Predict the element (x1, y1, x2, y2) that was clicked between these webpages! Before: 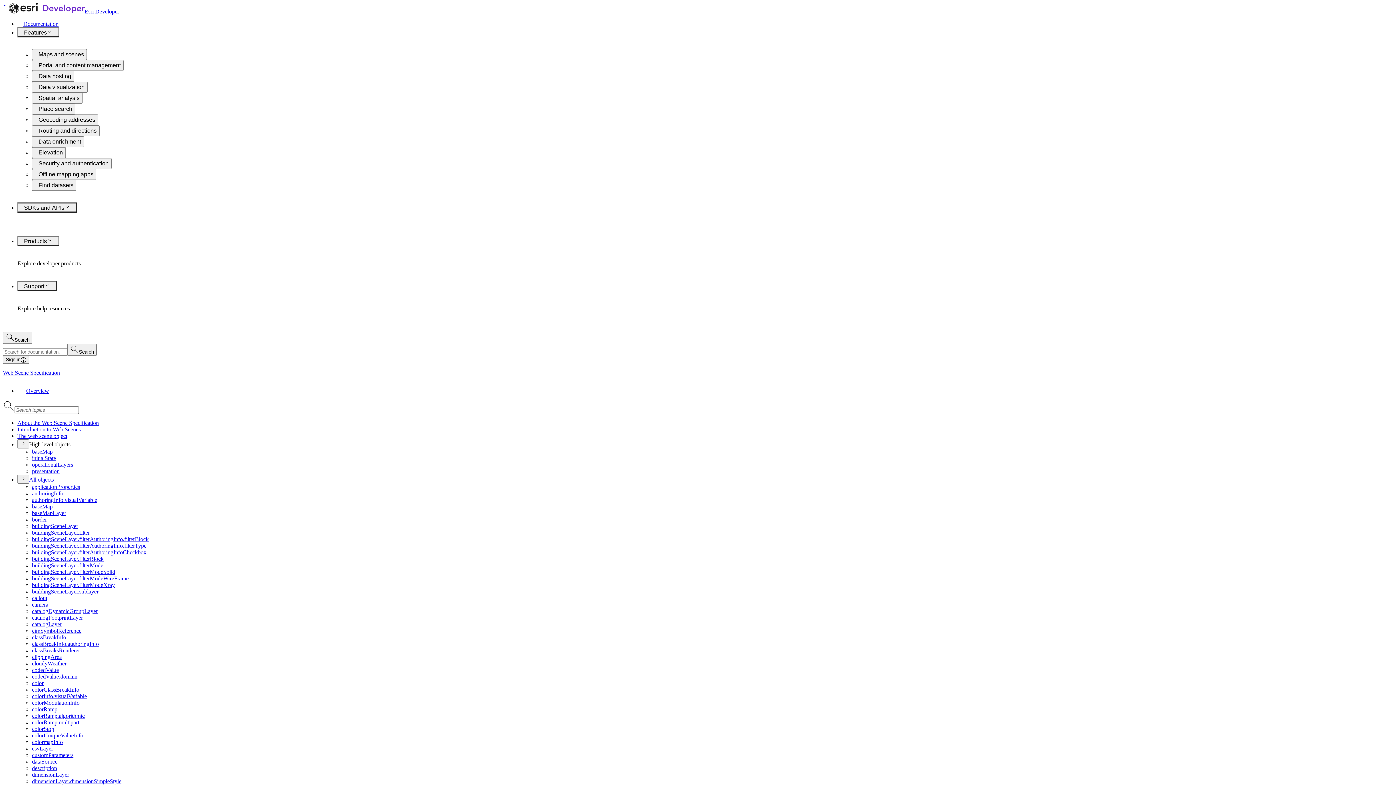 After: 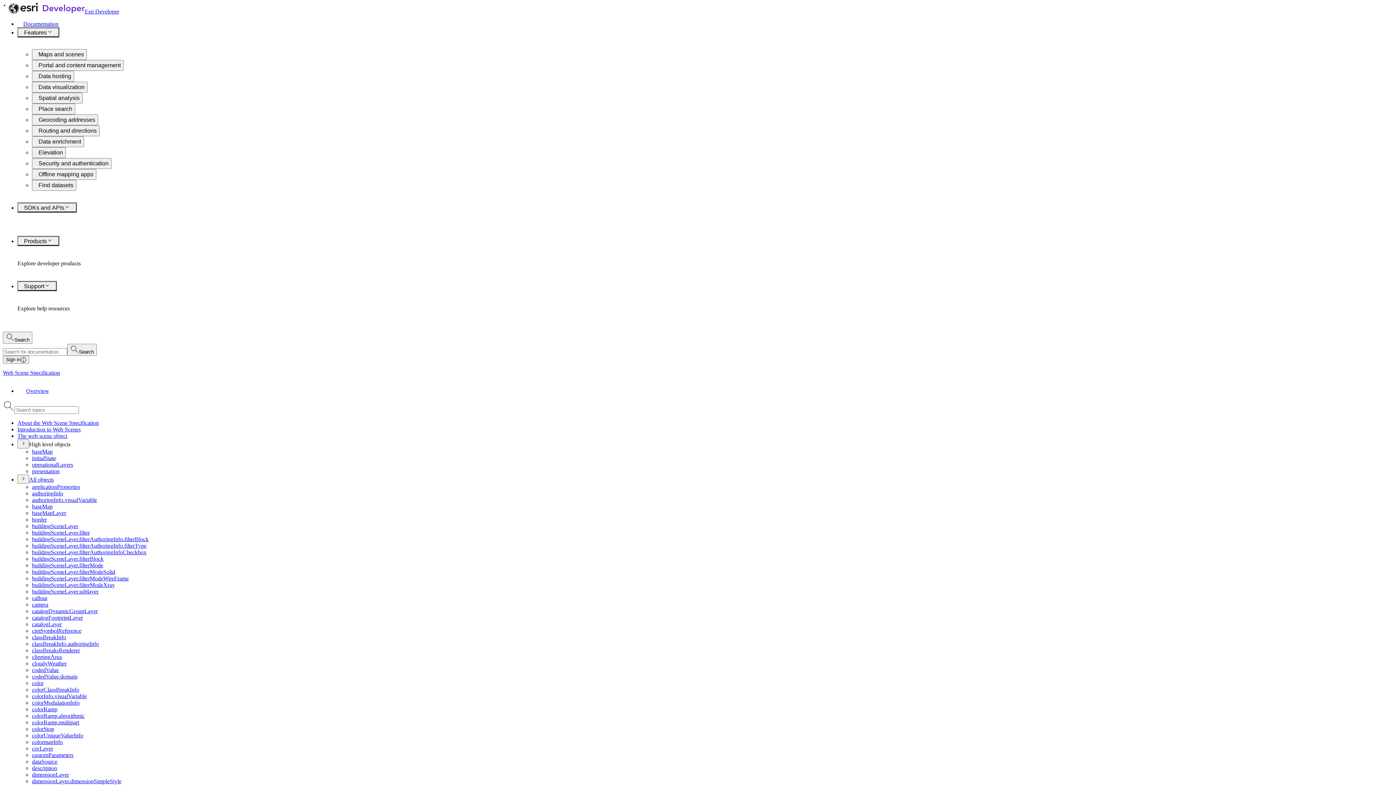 Action: bbox: (32, 468, 59, 474) label: presentation